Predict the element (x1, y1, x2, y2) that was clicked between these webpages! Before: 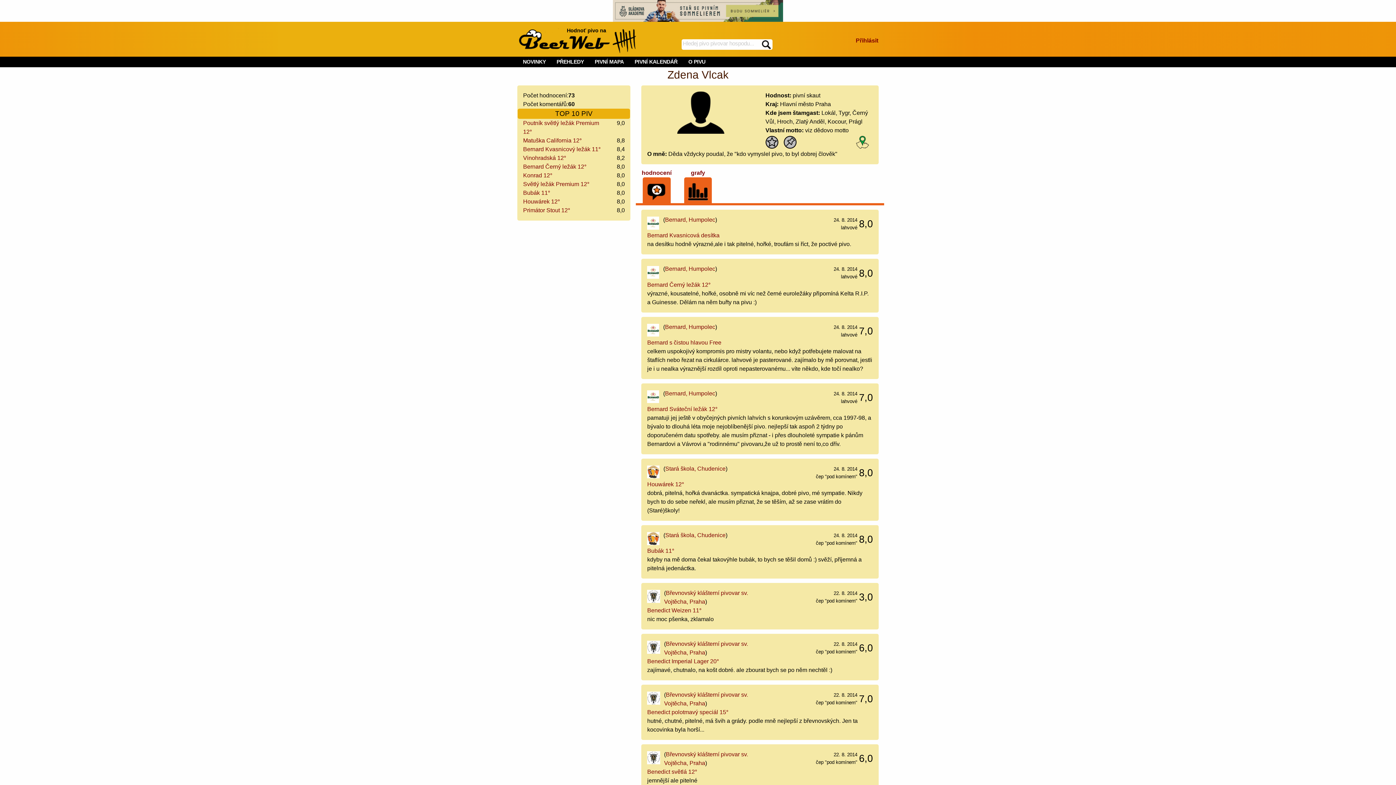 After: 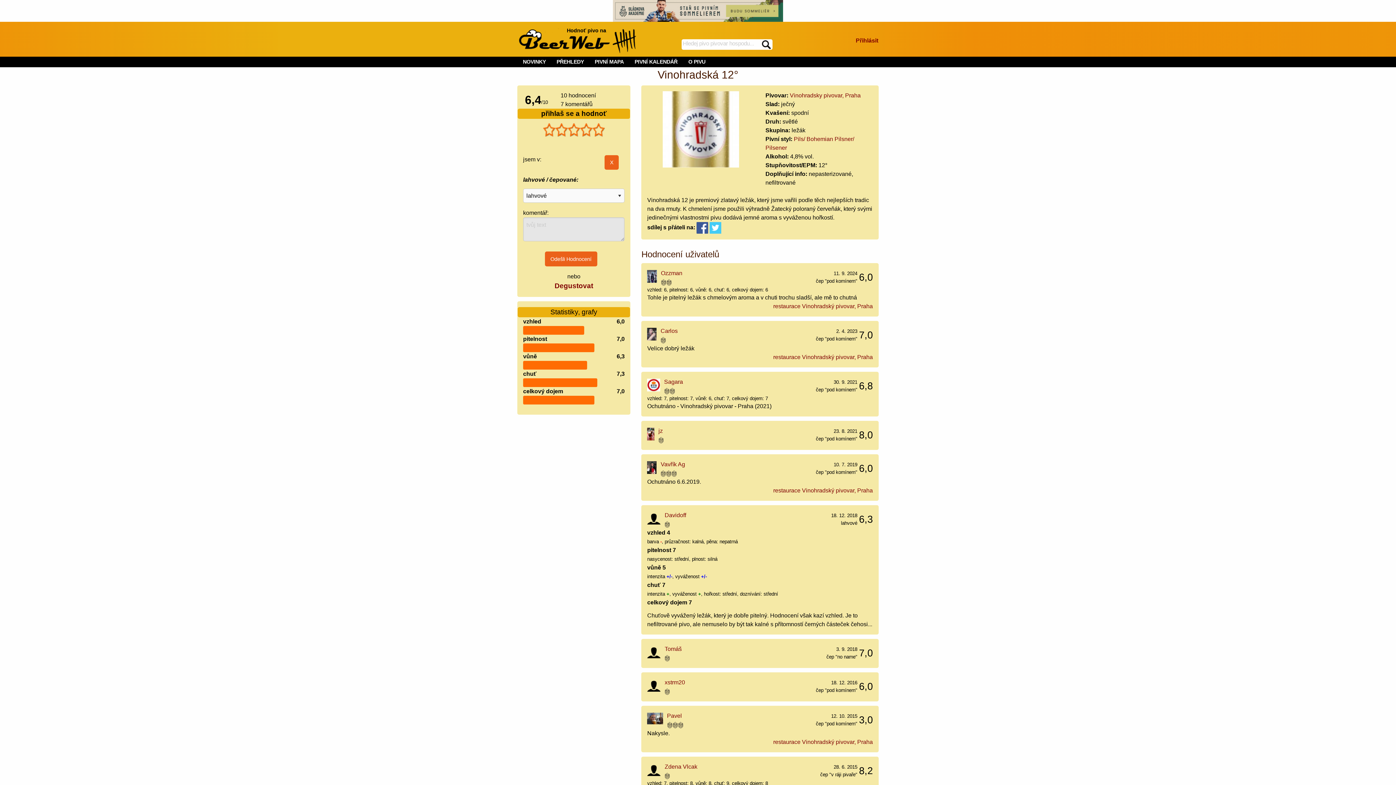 Action: bbox: (523, 154, 566, 161) label: Vinohradská 12°